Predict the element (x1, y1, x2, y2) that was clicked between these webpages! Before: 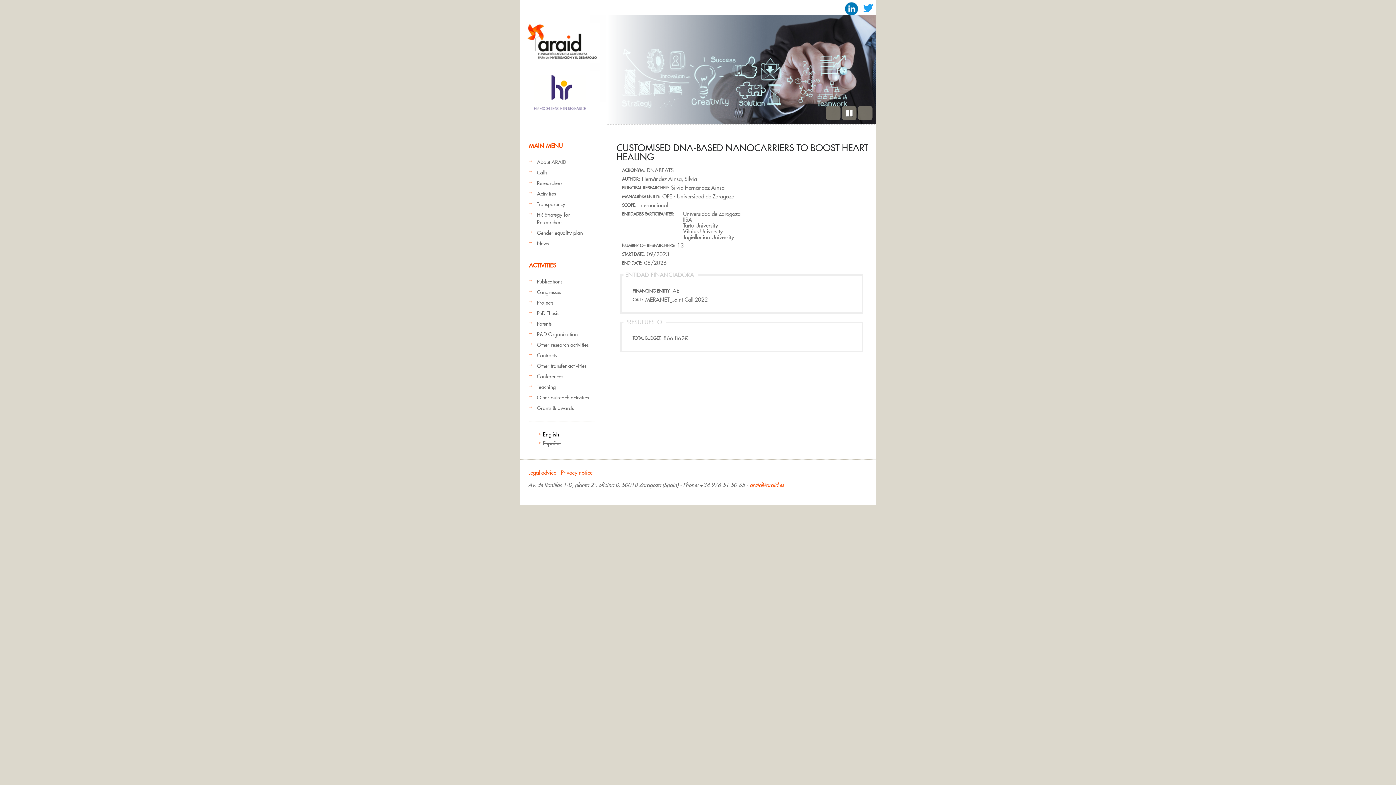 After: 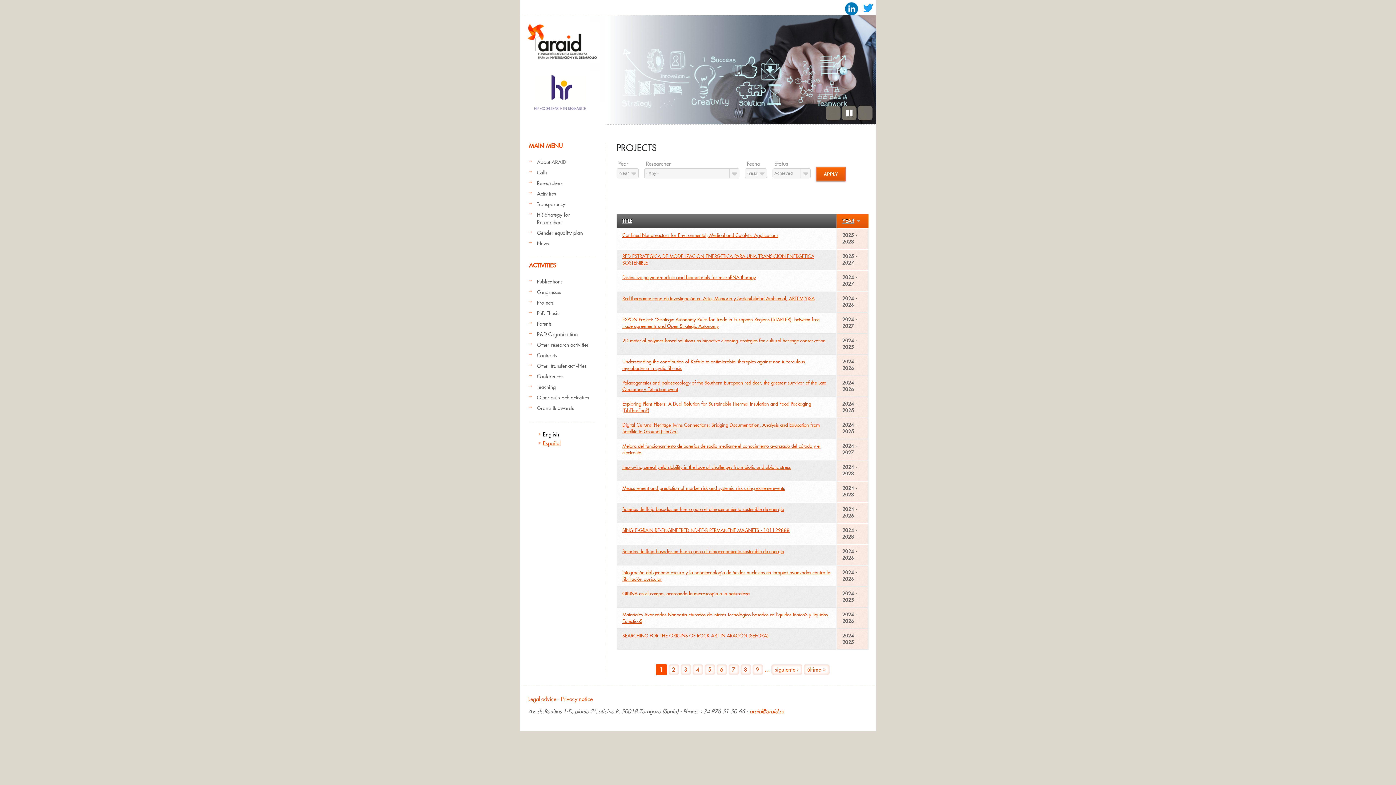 Action: label: Projects bbox: (537, 299, 553, 306)